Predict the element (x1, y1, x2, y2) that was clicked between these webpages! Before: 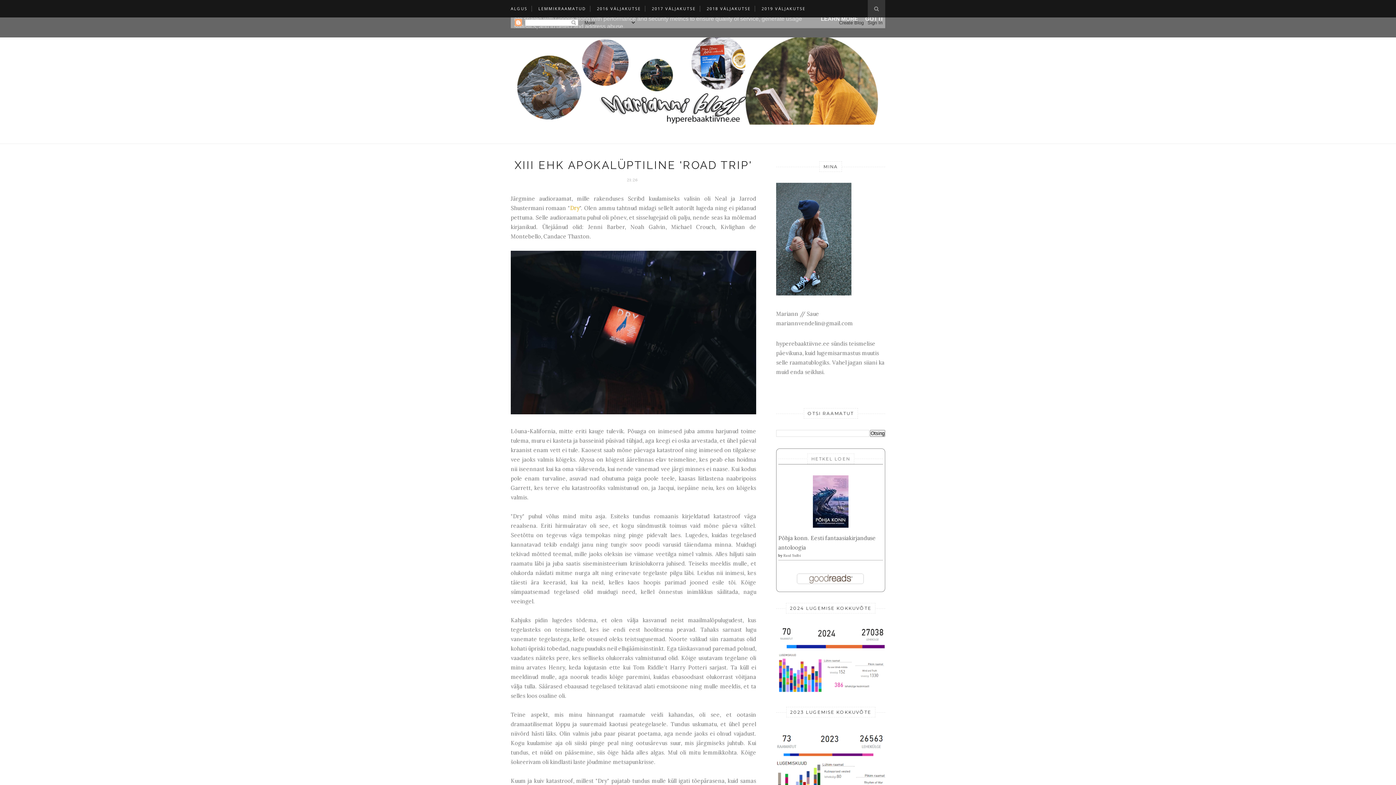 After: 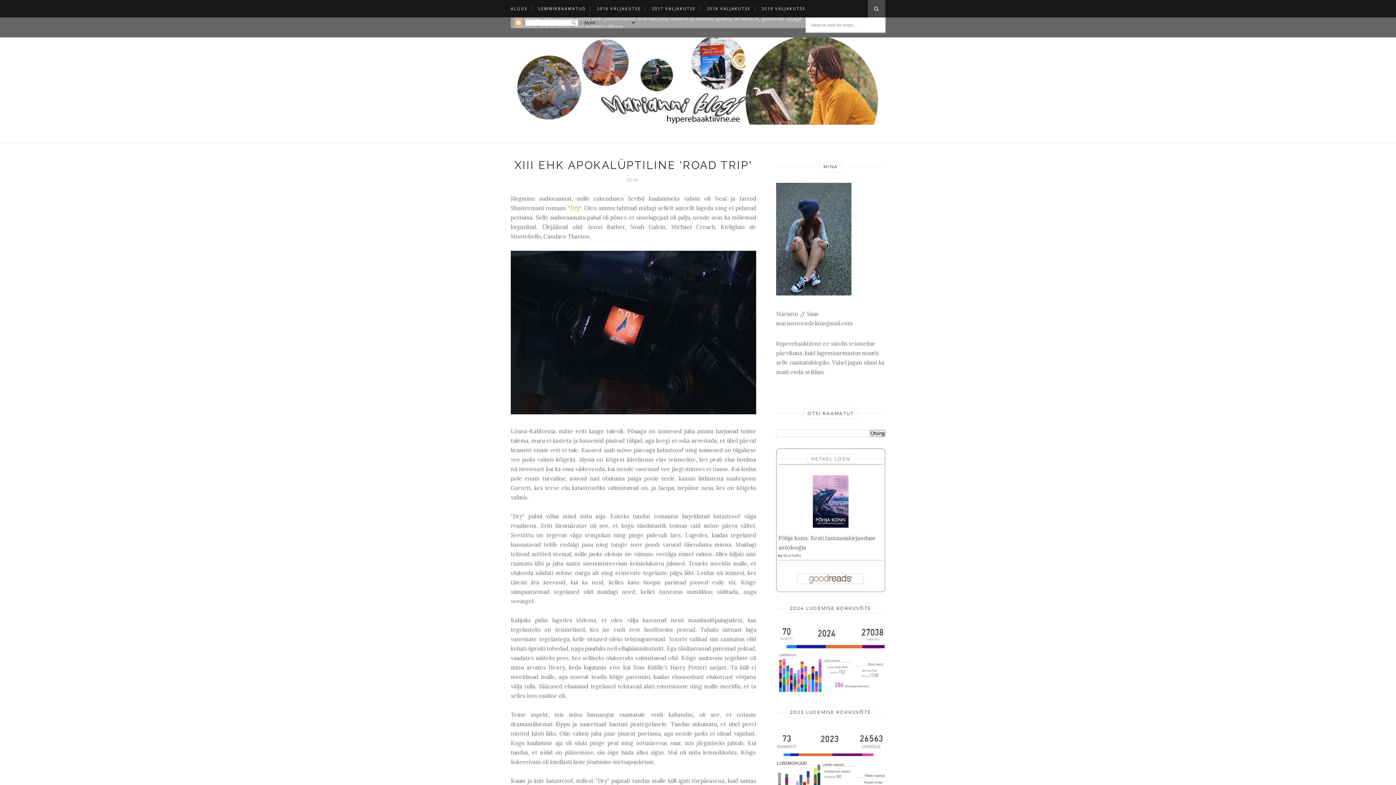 Action: bbox: (868, 0, 885, 17)